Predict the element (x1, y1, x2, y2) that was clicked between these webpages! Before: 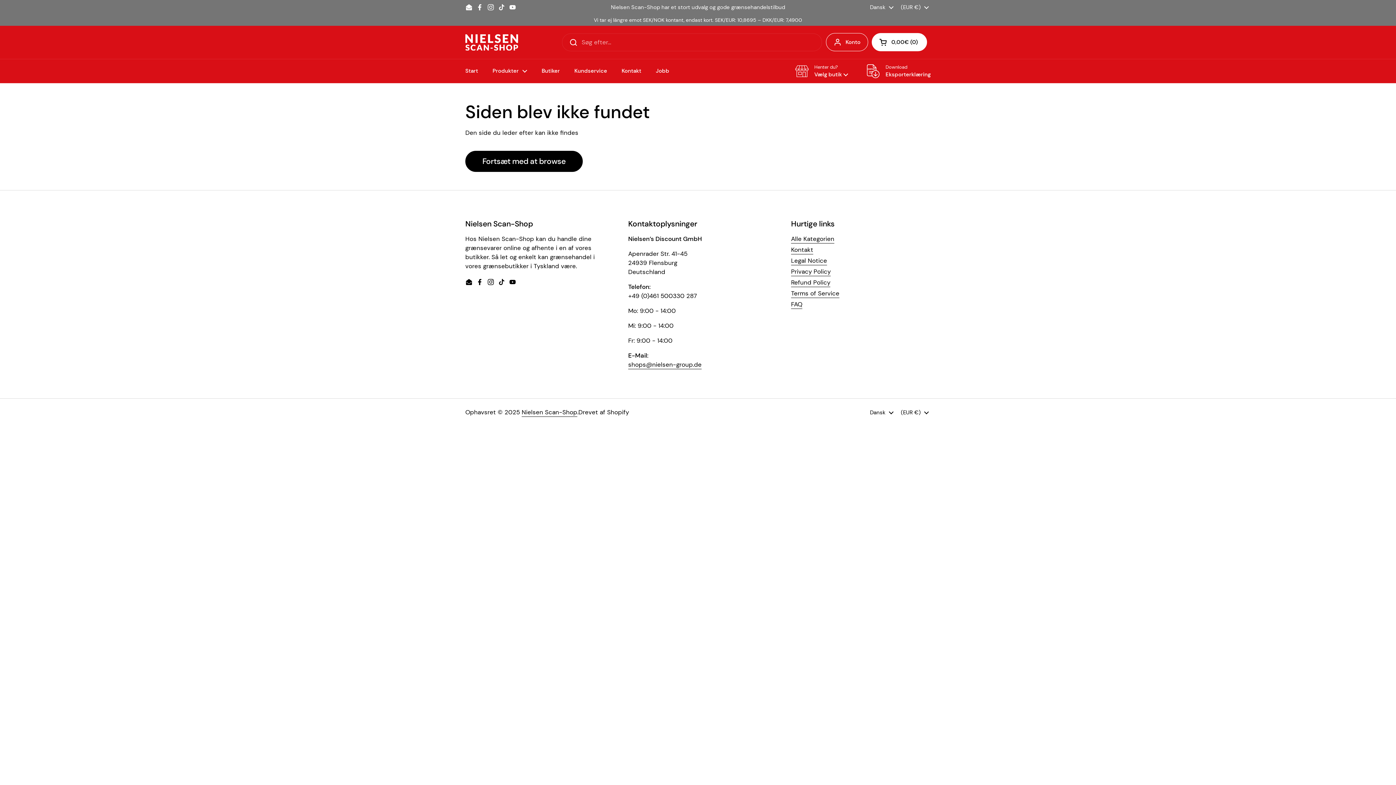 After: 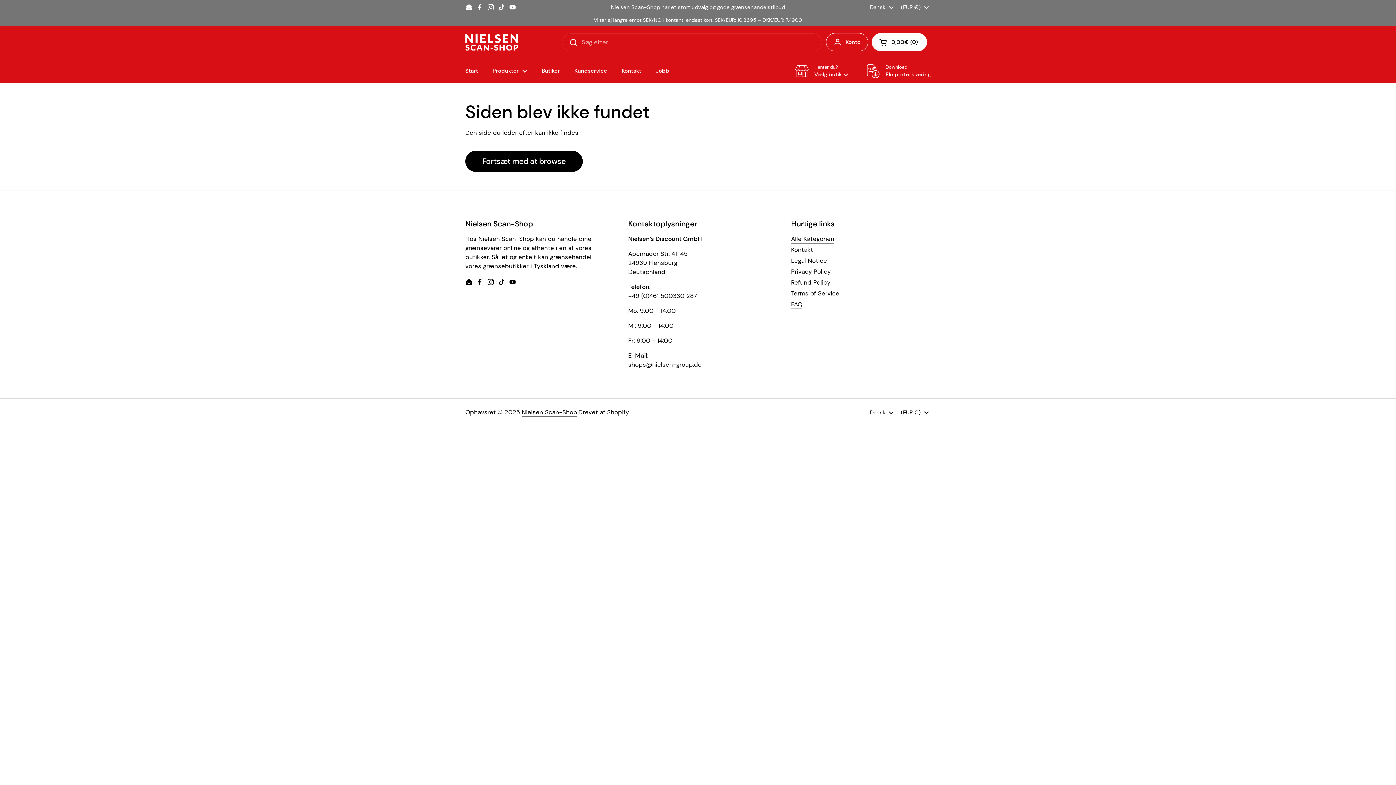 Action: bbox: (487, 3, 494, 10) label: Instagram